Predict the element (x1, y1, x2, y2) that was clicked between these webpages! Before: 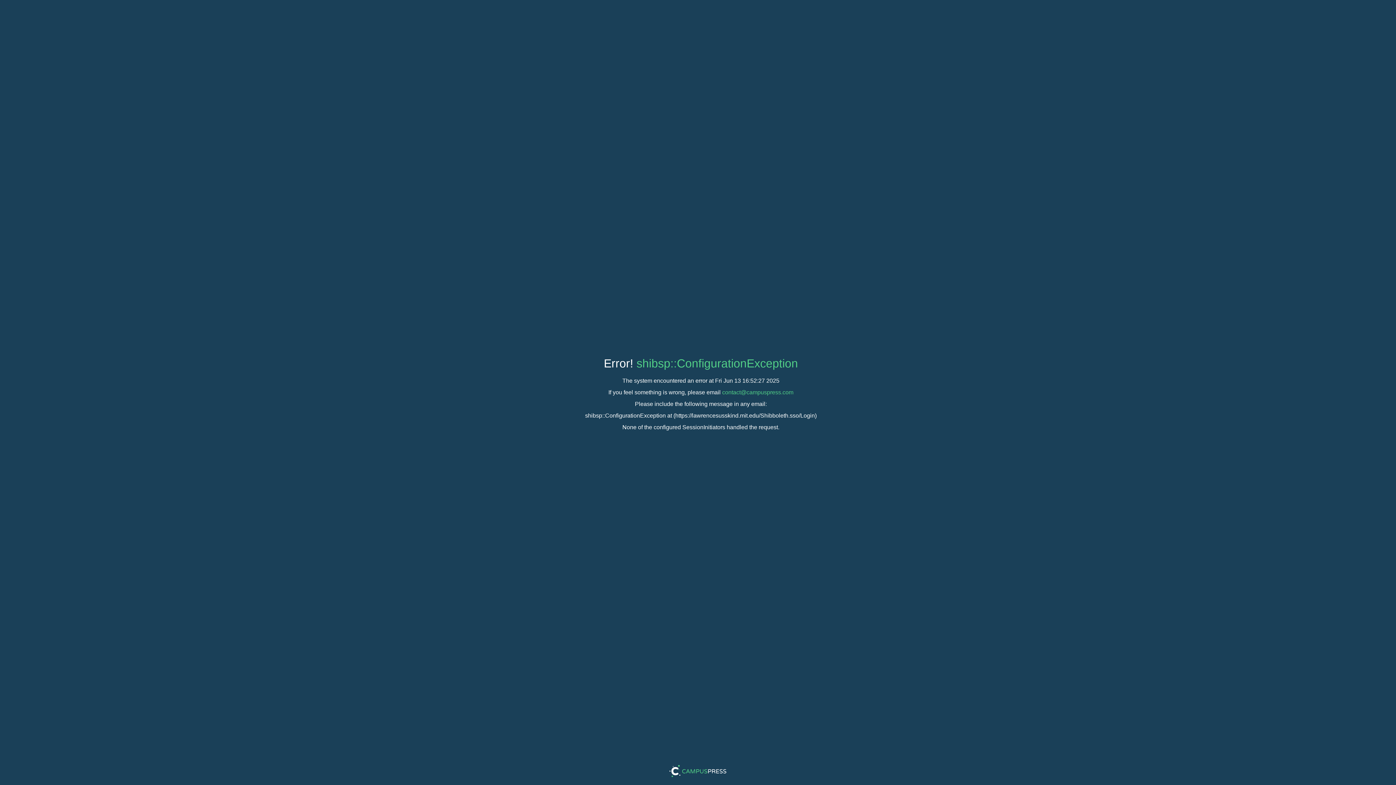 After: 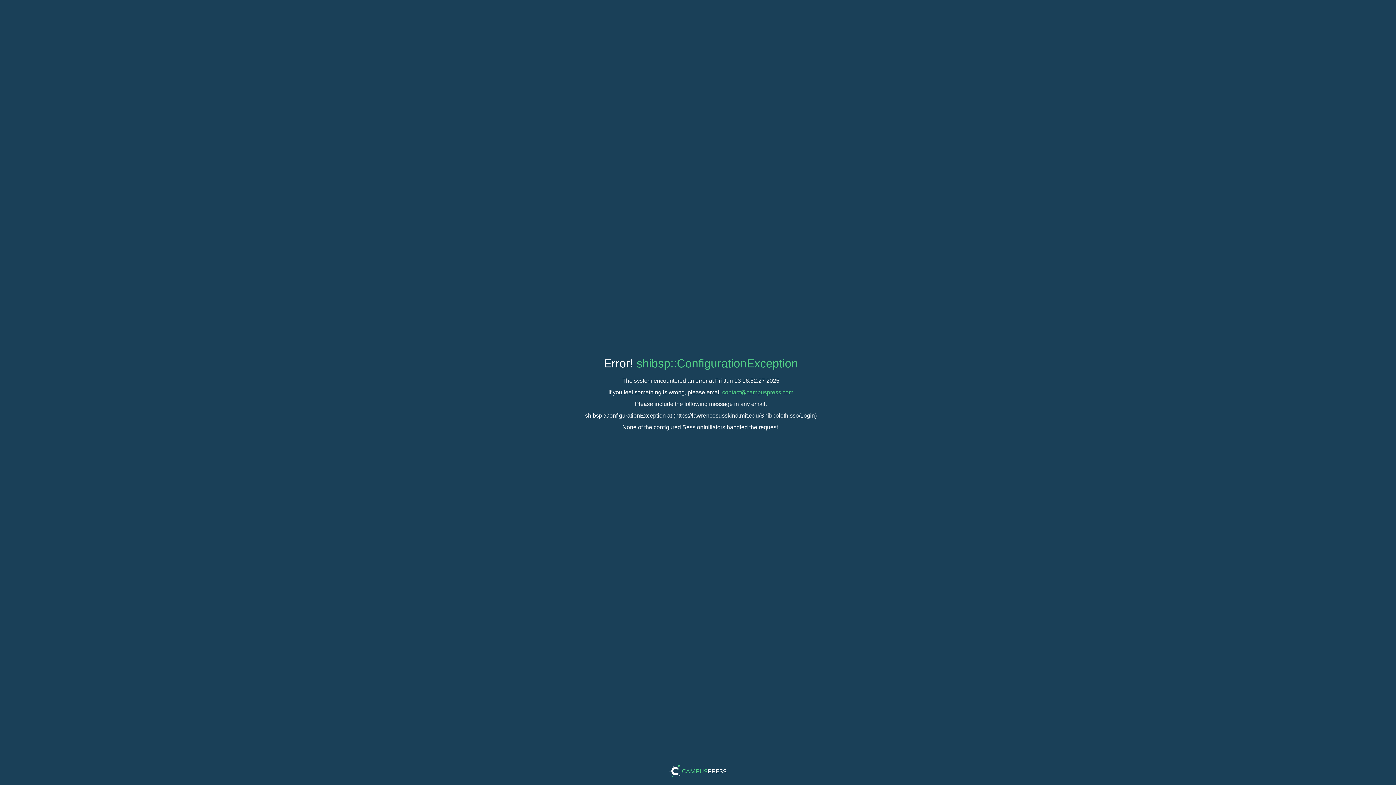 Action: bbox: (722, 389, 793, 395) label: contact@campuspress.com